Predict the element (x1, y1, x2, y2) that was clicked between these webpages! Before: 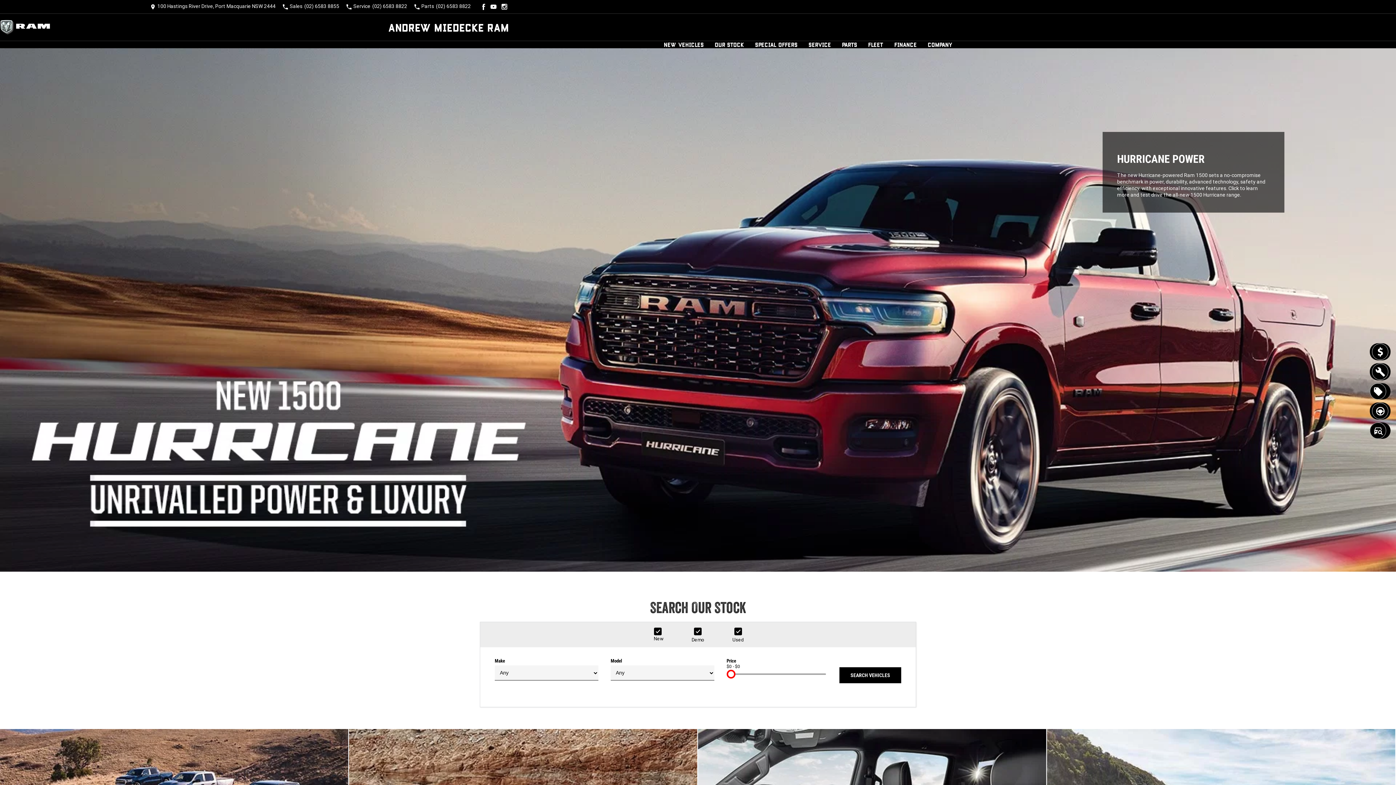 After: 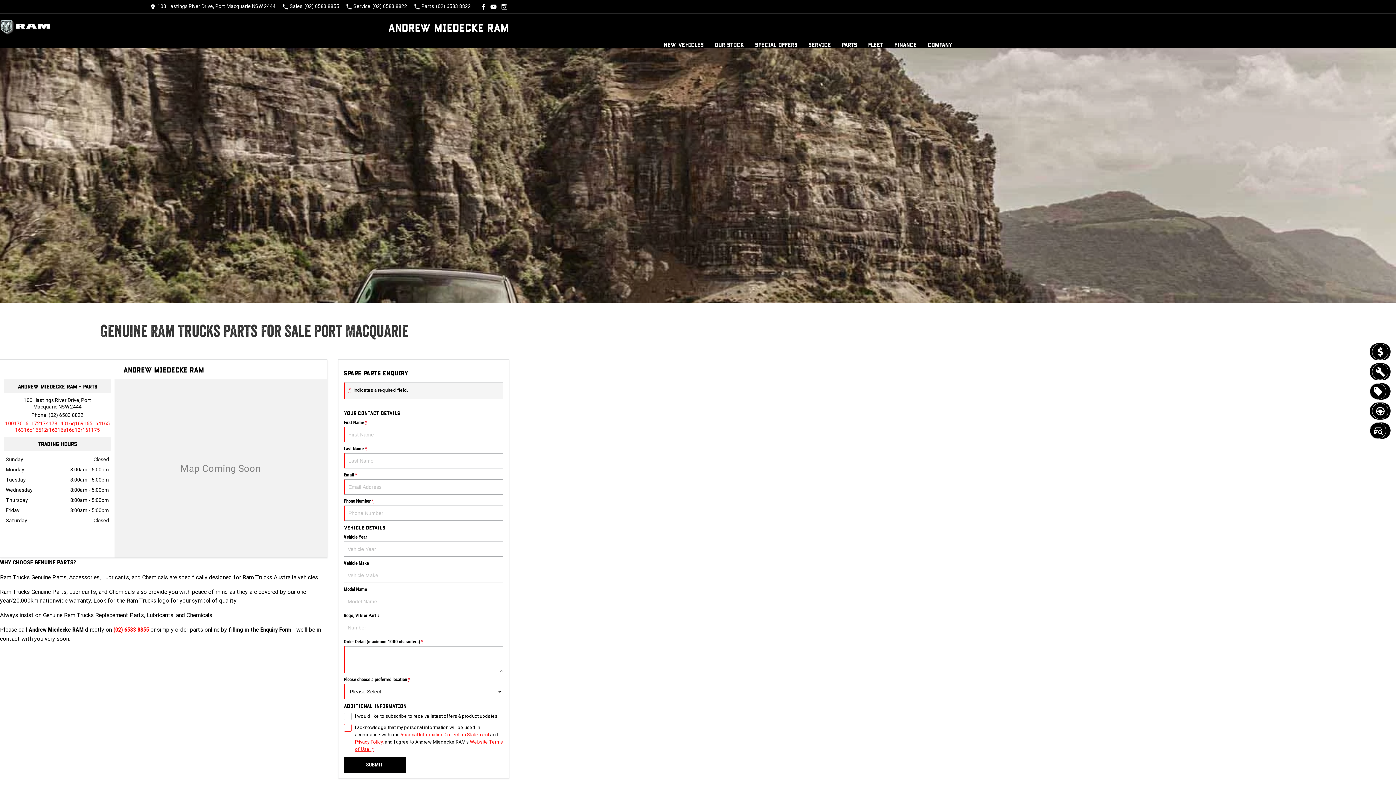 Action: label: Parts bbox: (842, 41, 857, 48)